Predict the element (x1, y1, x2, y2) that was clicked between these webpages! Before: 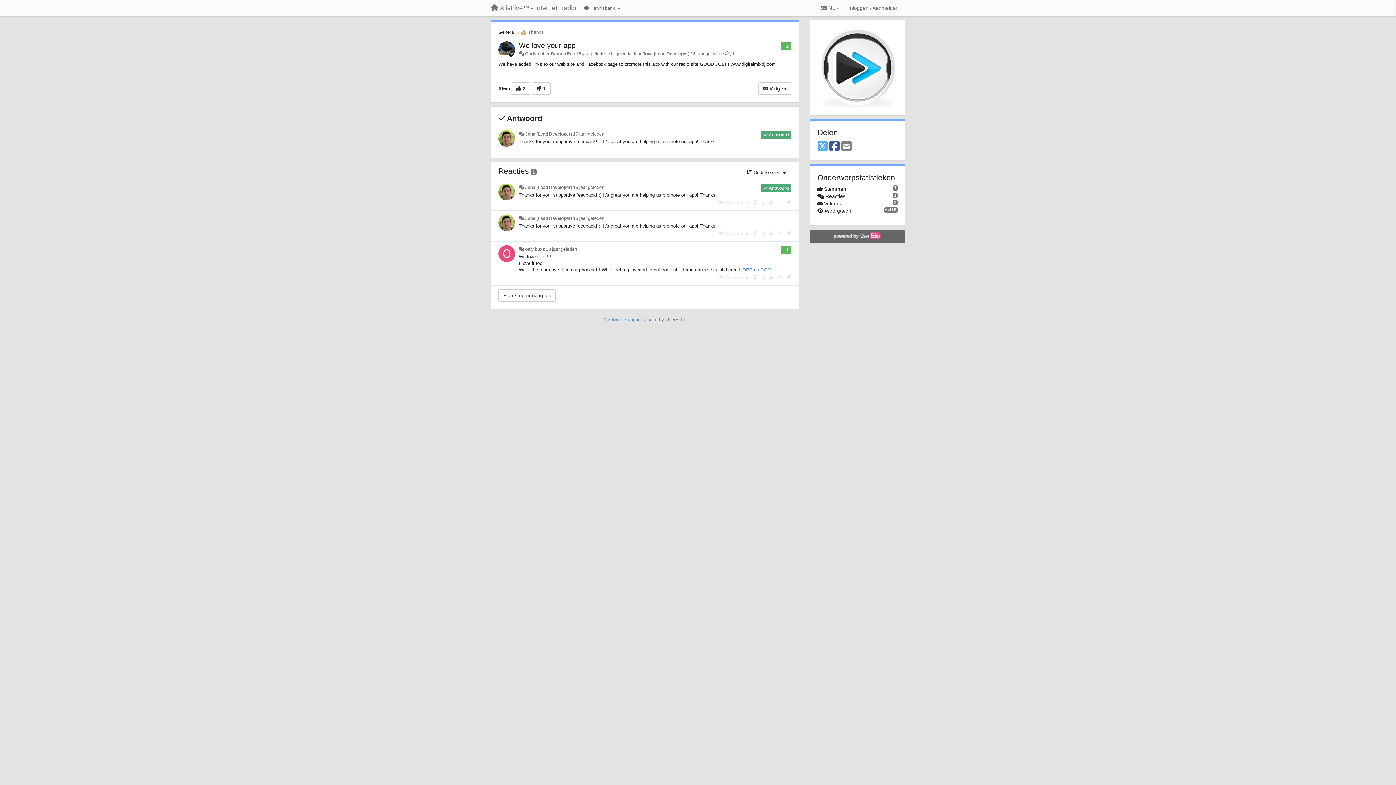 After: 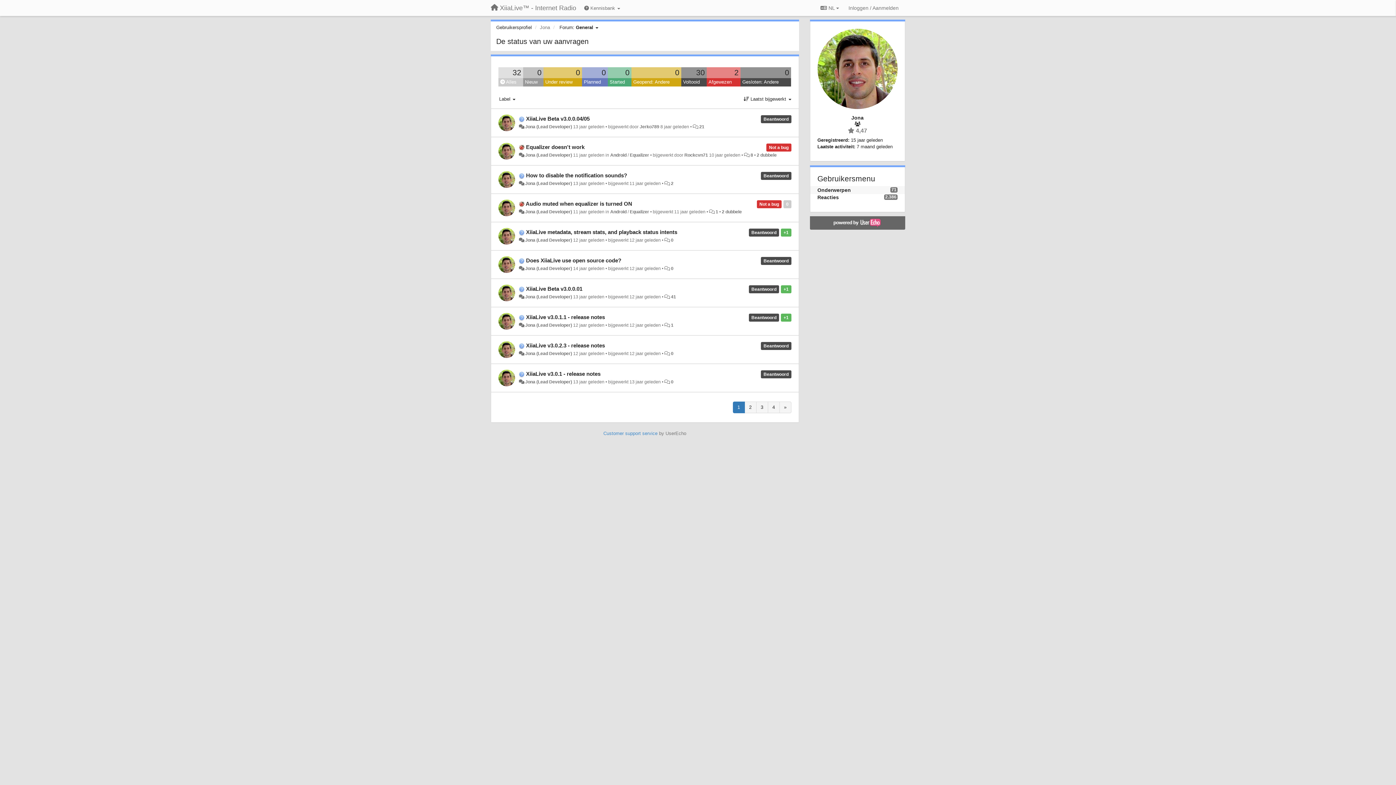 Action: bbox: (525, 185, 572, 190) label: Jona (Lead Developer)